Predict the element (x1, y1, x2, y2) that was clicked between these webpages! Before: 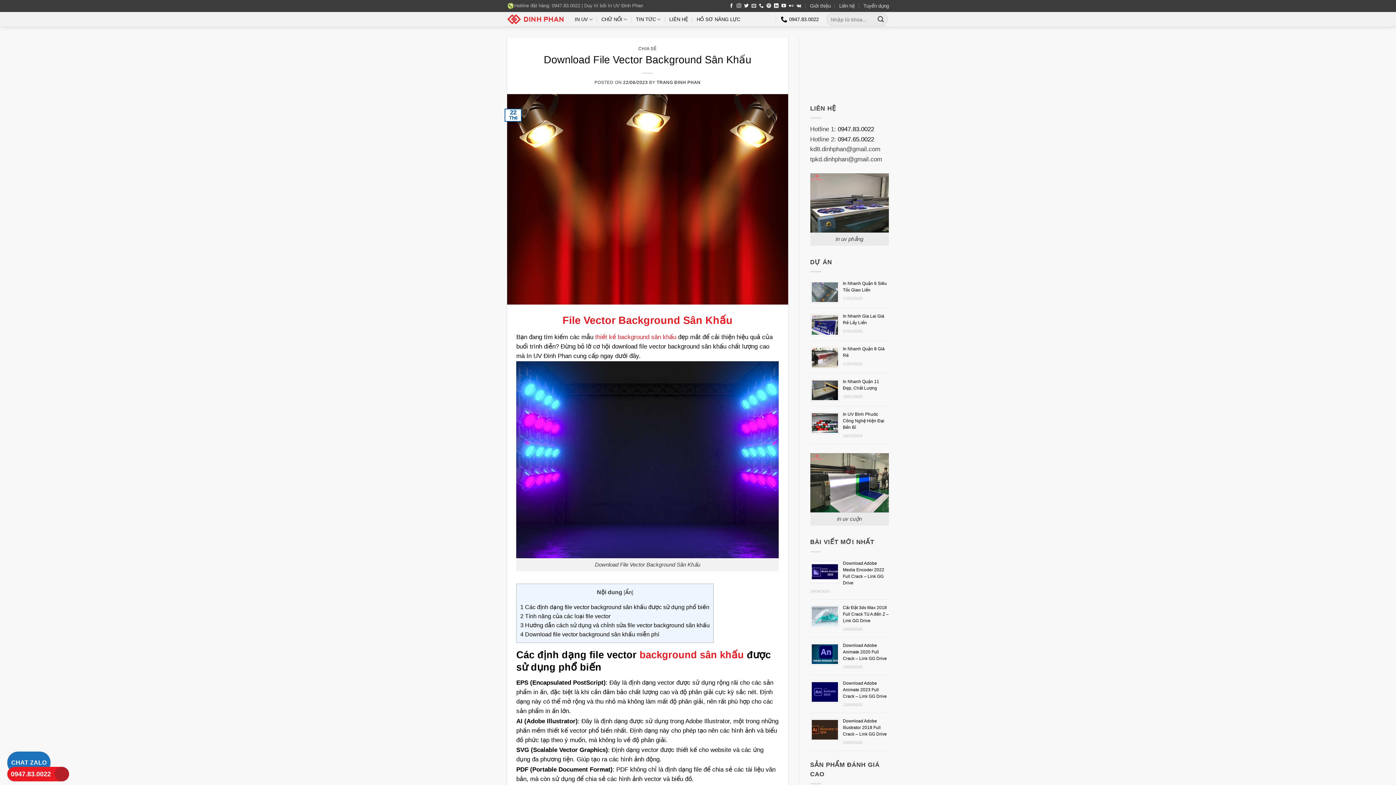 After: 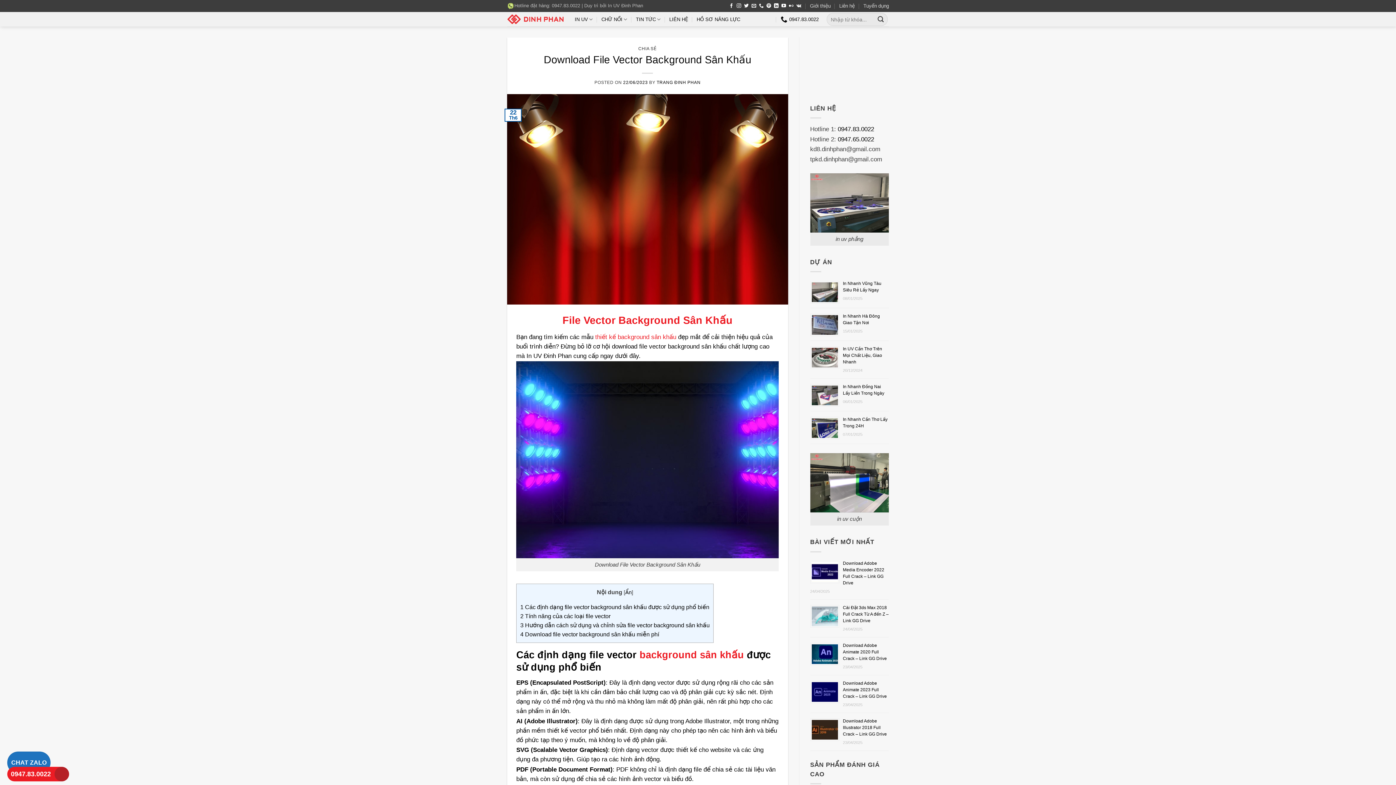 Action: bbox: (623, 79, 648, 84) label: 22/06/2023